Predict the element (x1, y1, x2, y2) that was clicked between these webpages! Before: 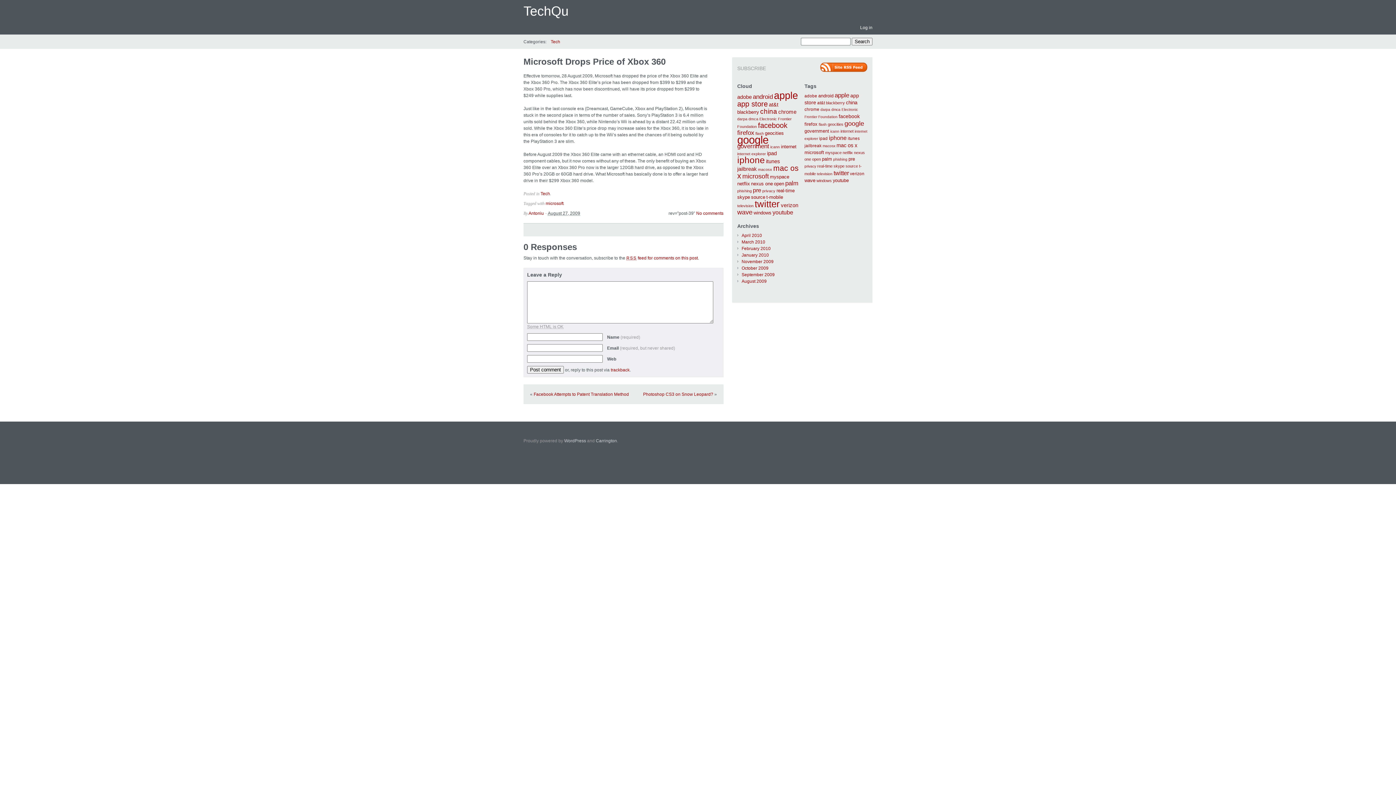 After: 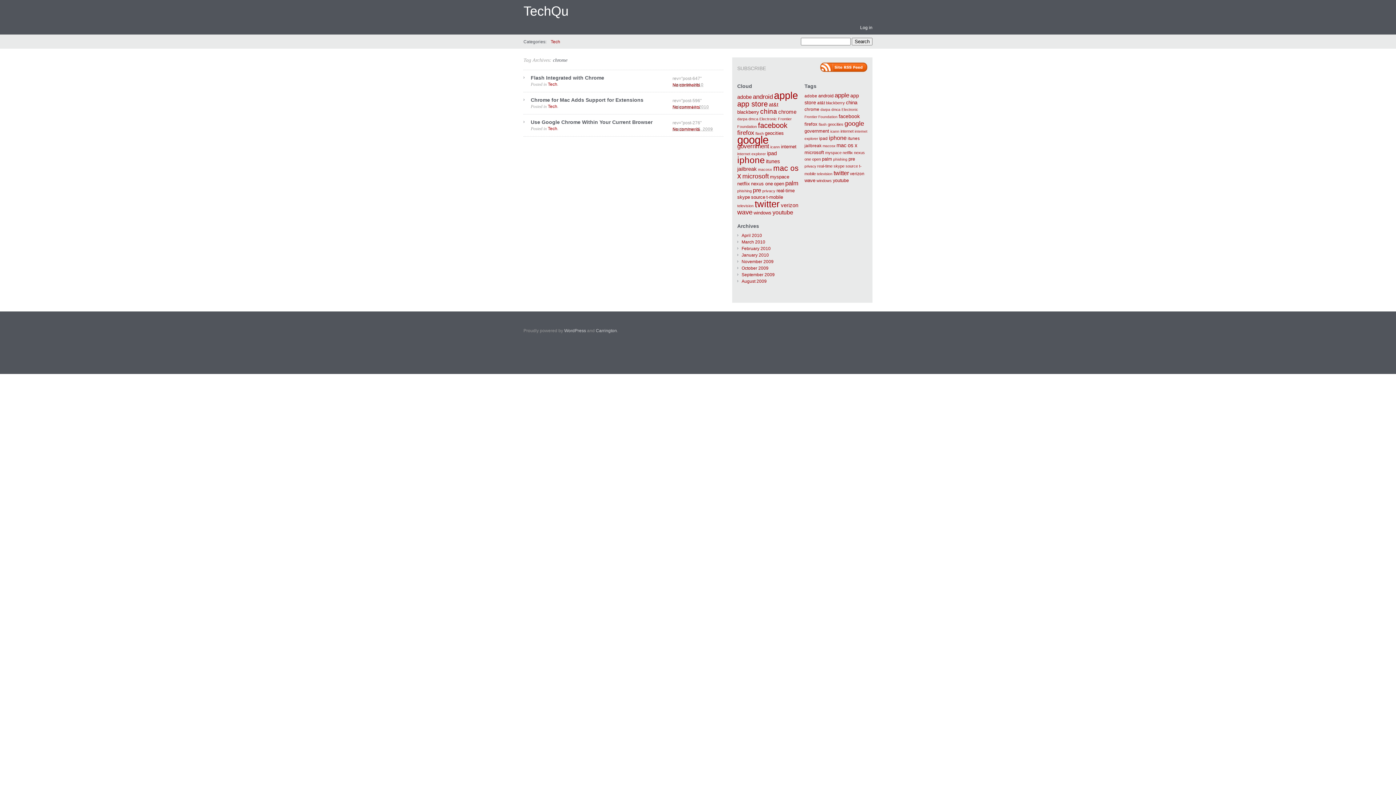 Action: bbox: (804, 106, 819, 111) label: chrome (3 items)